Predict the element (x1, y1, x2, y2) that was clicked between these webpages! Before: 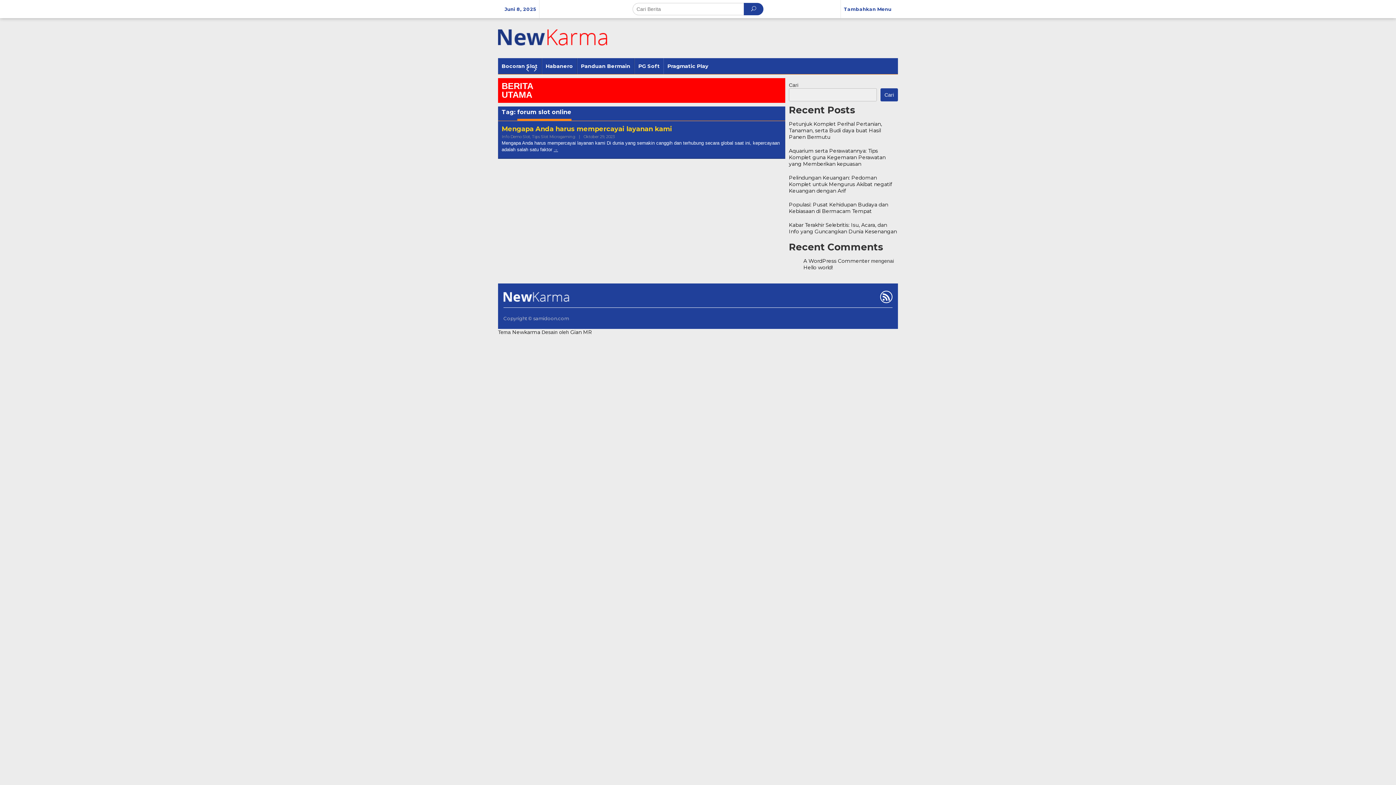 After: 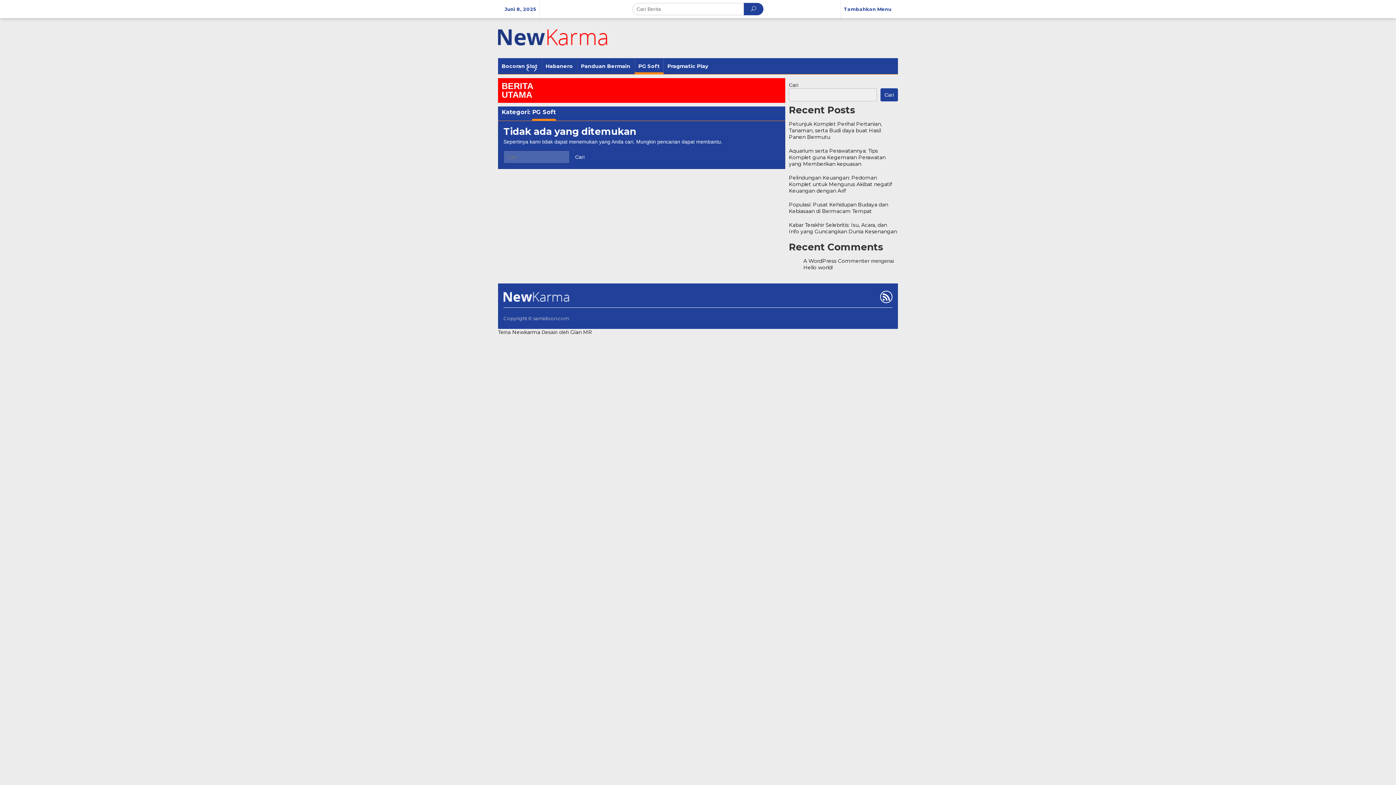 Action: bbox: (634, 58, 663, 74) label: PG Soft